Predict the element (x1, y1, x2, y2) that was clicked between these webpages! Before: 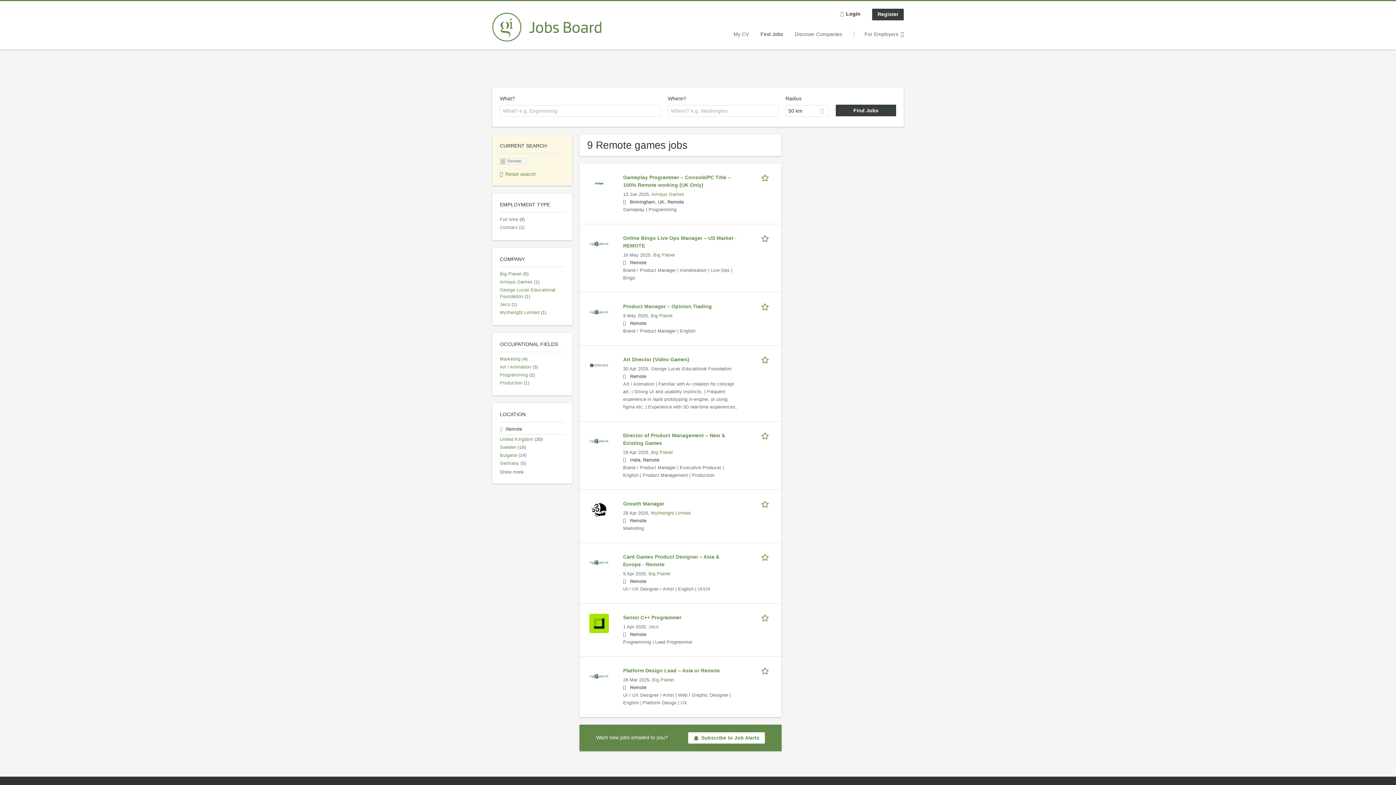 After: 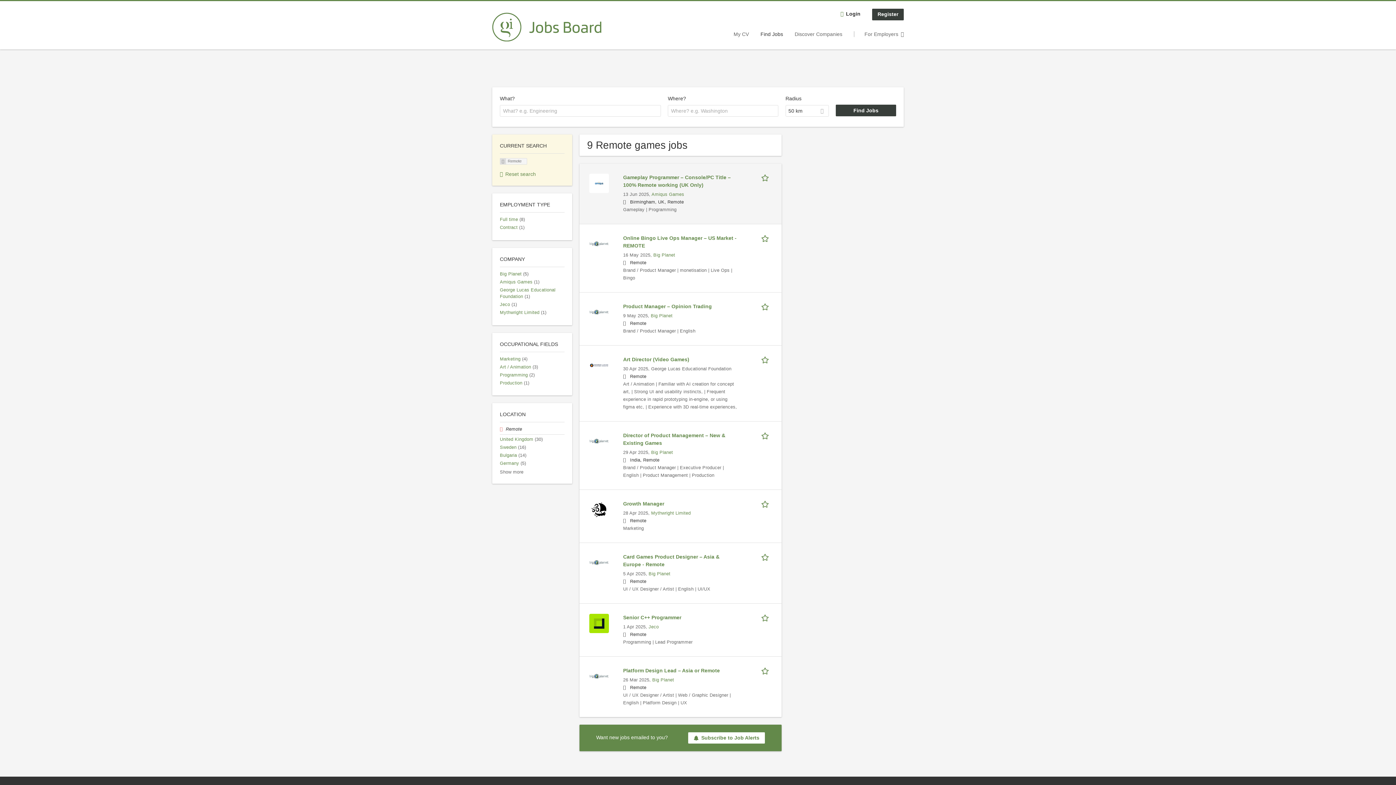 Action: bbox: (589, 180, 608, 185)